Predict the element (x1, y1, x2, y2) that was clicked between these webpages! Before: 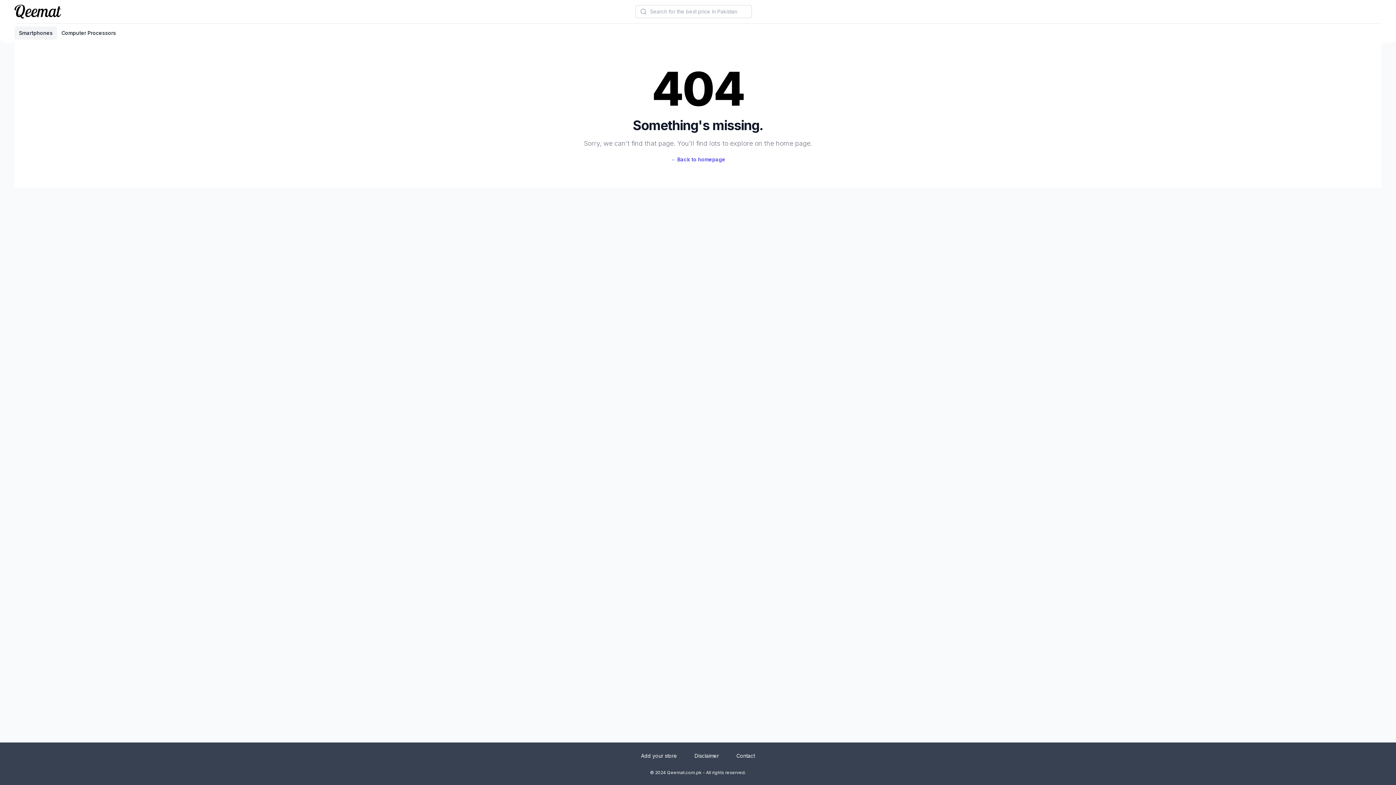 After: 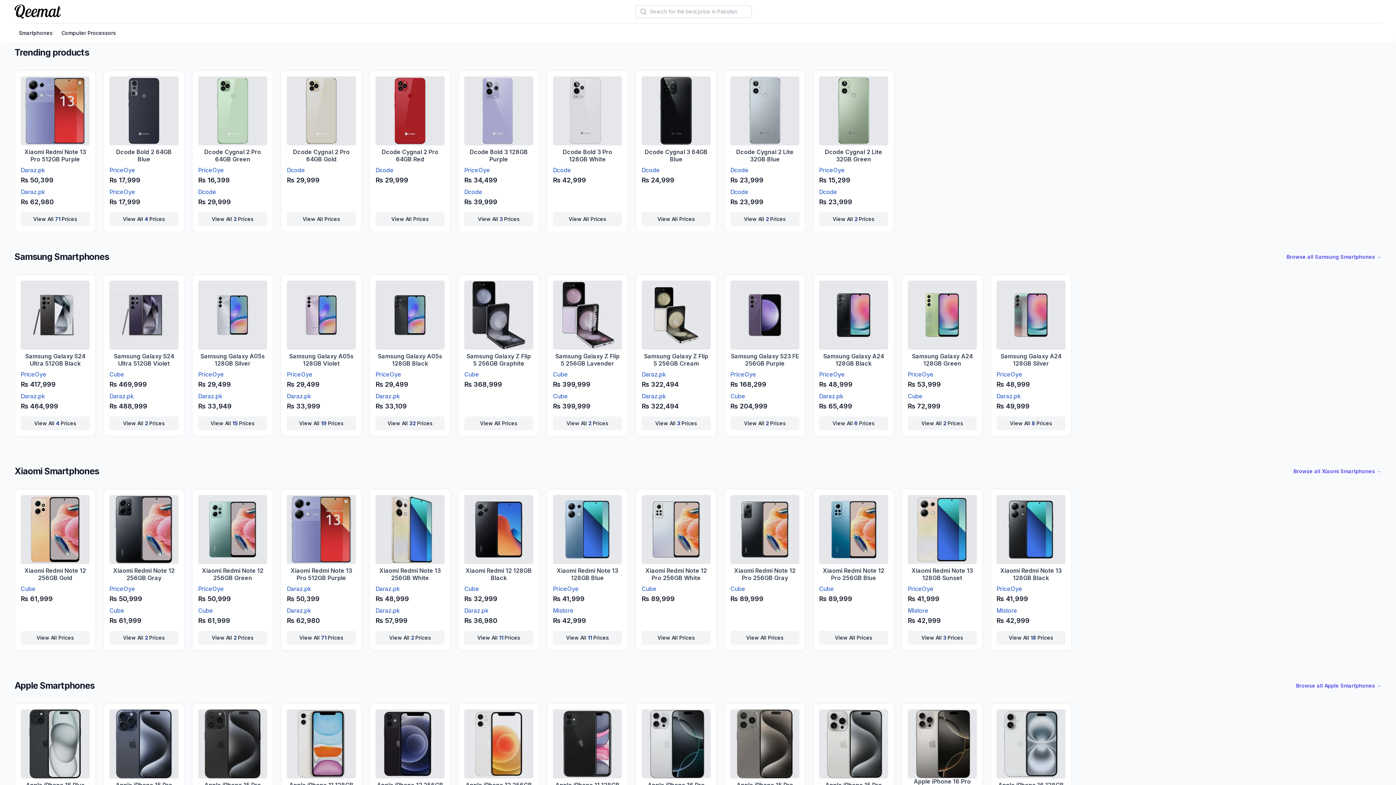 Action: bbox: (14, 0, 61, 23)